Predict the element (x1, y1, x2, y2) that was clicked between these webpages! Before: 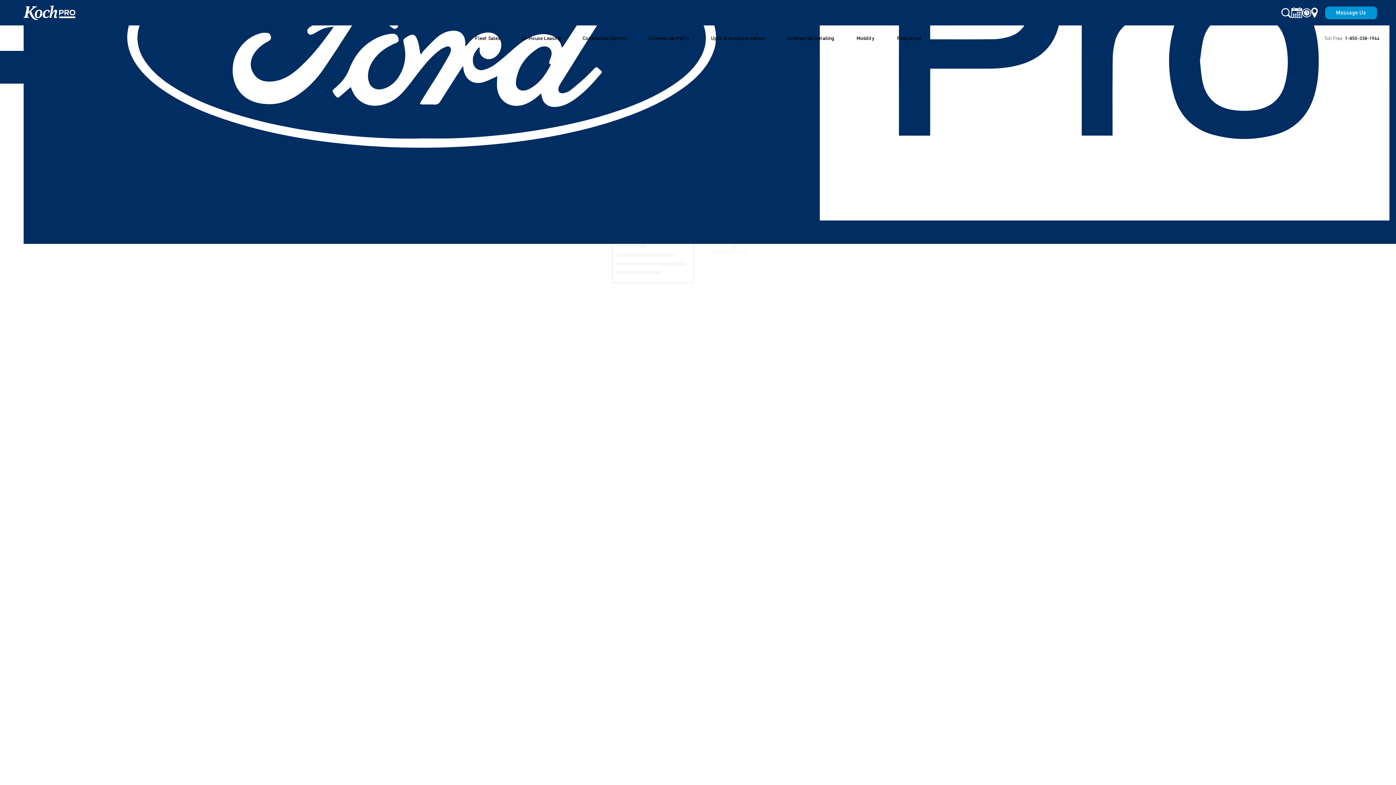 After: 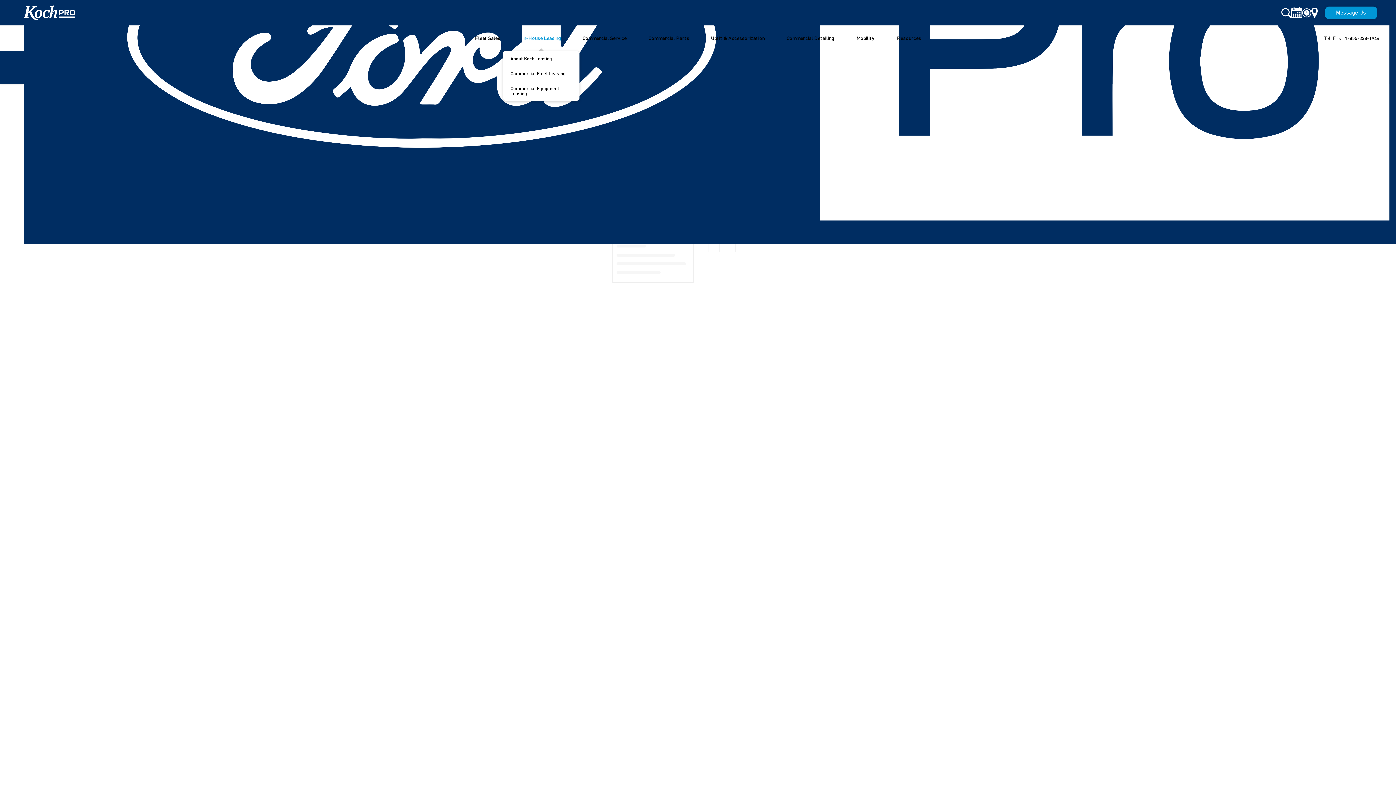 Action: label: In-House Leasing bbox: (522, 25, 560, 50)